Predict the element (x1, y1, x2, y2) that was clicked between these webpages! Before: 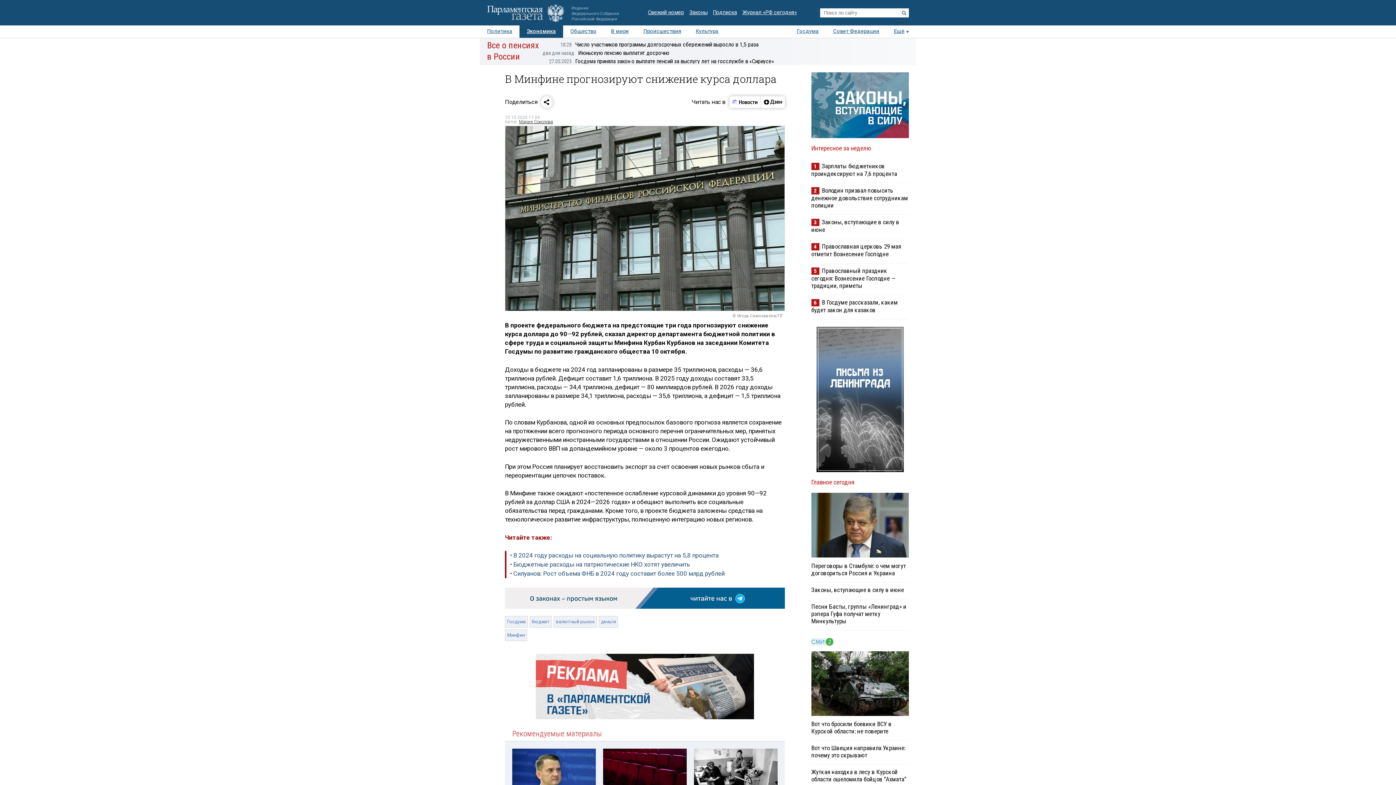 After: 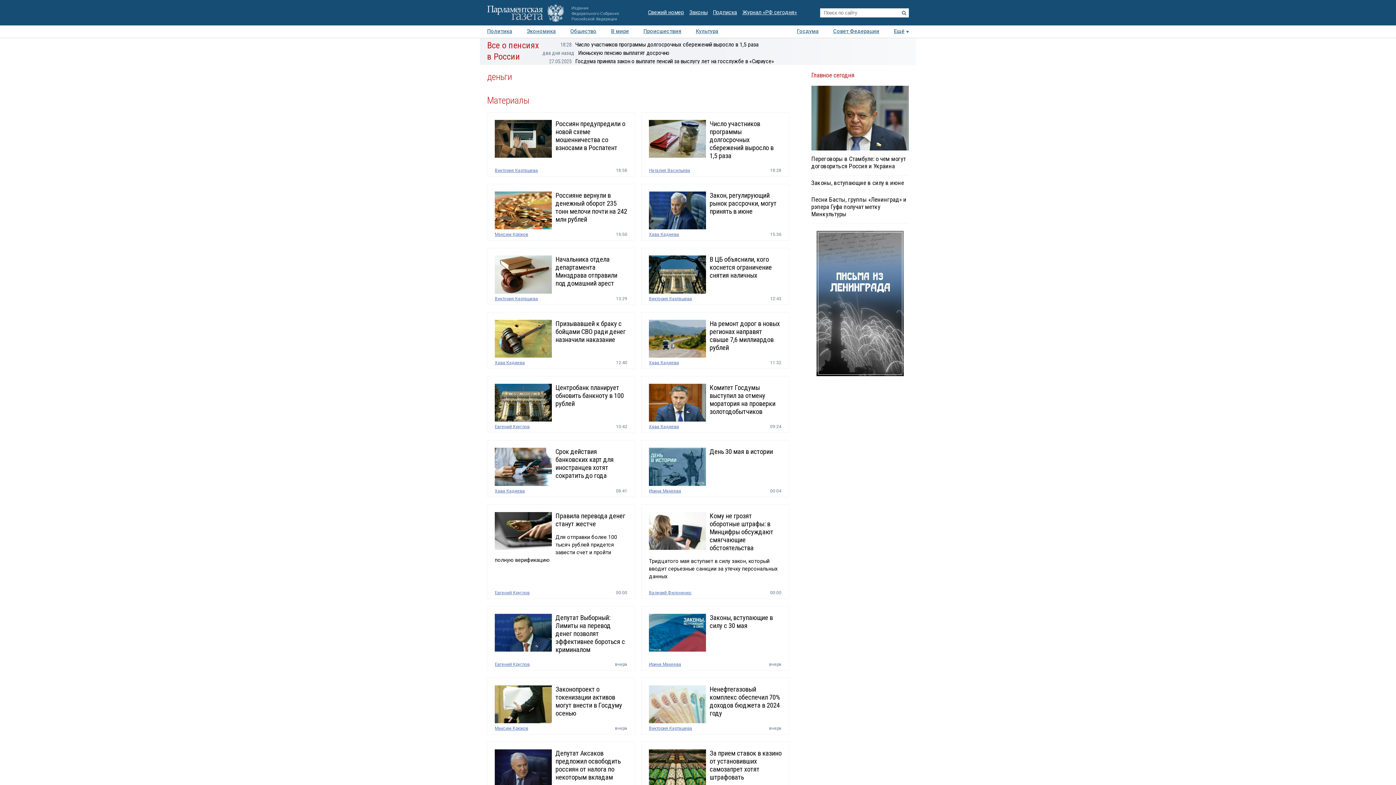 Action: bbox: (598, 616, 618, 628) label: деньги